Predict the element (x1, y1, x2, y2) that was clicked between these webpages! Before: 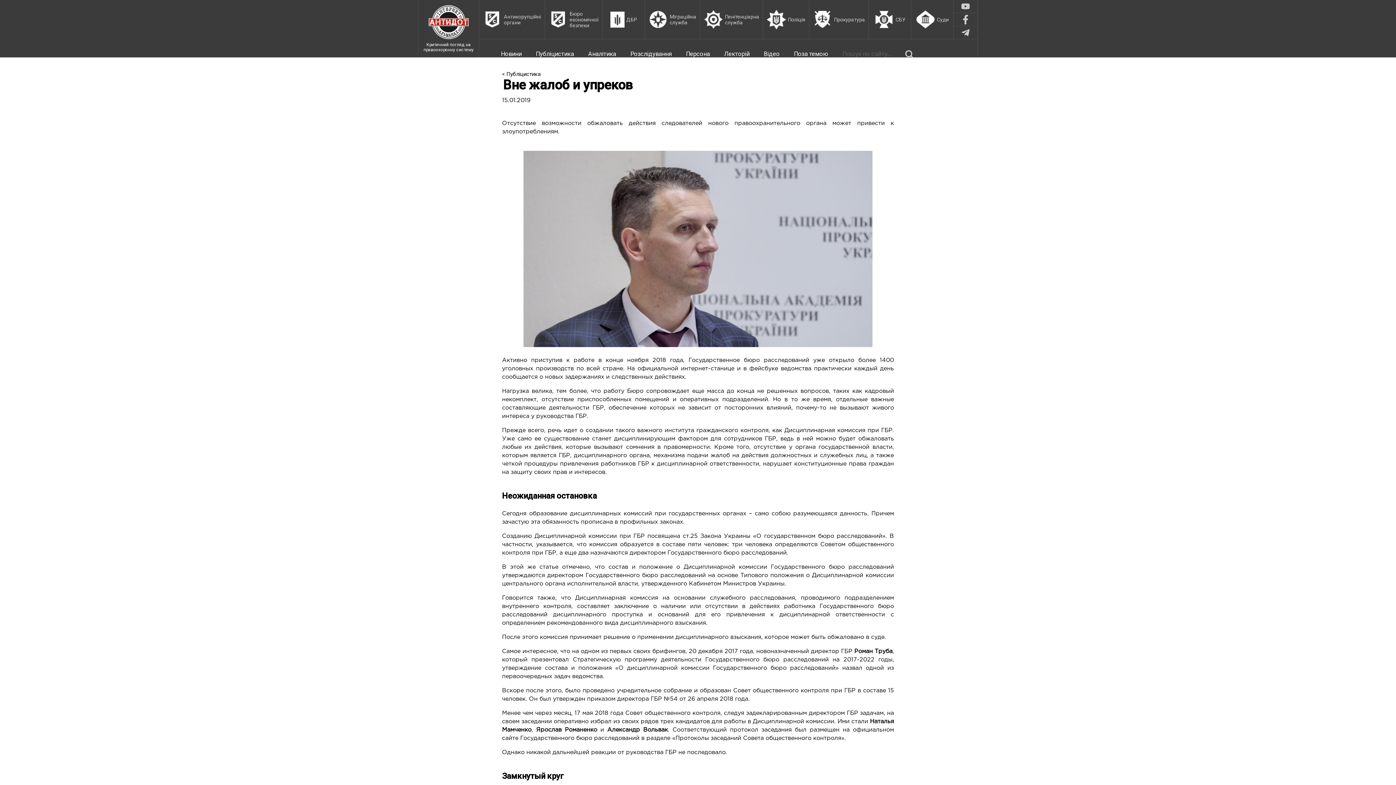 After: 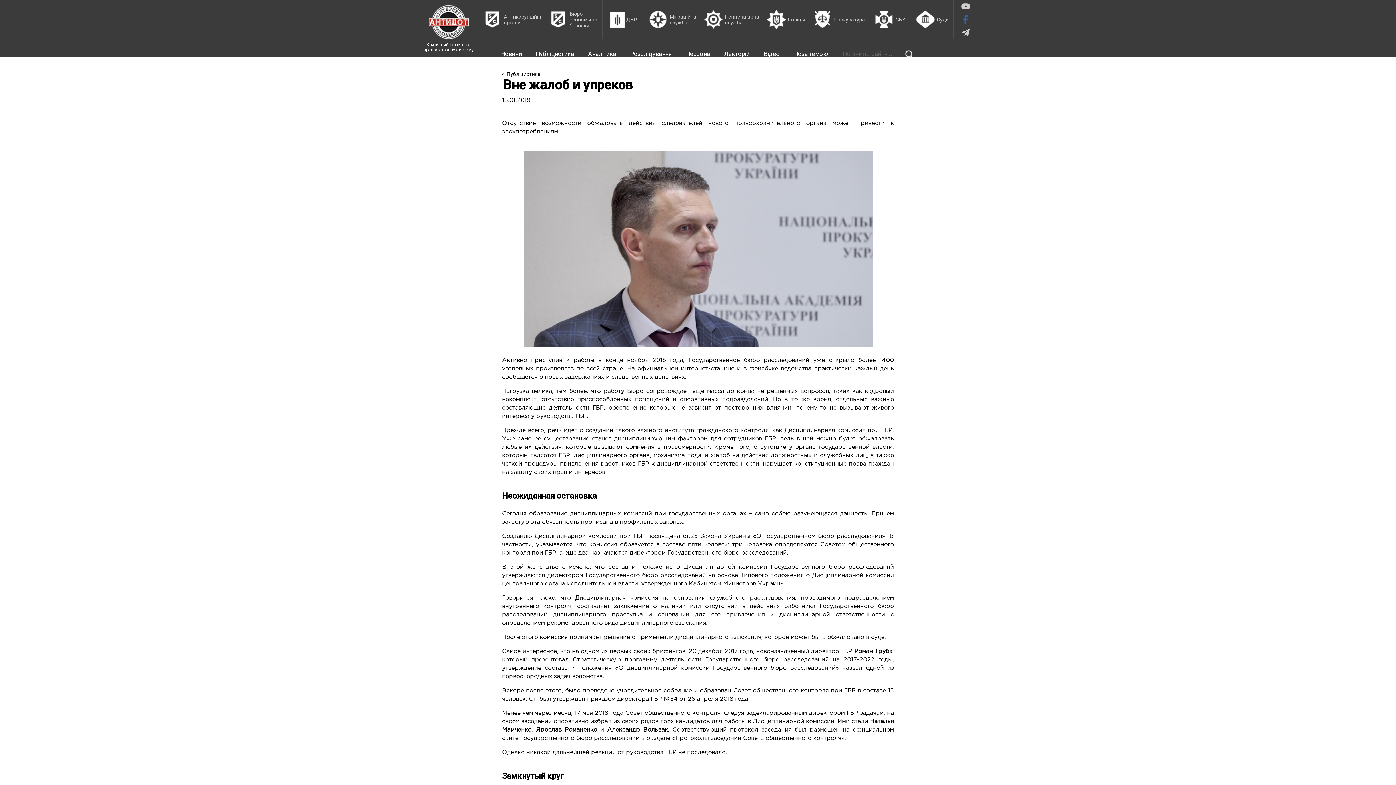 Action: bbox: (953, 13, 977, 25)